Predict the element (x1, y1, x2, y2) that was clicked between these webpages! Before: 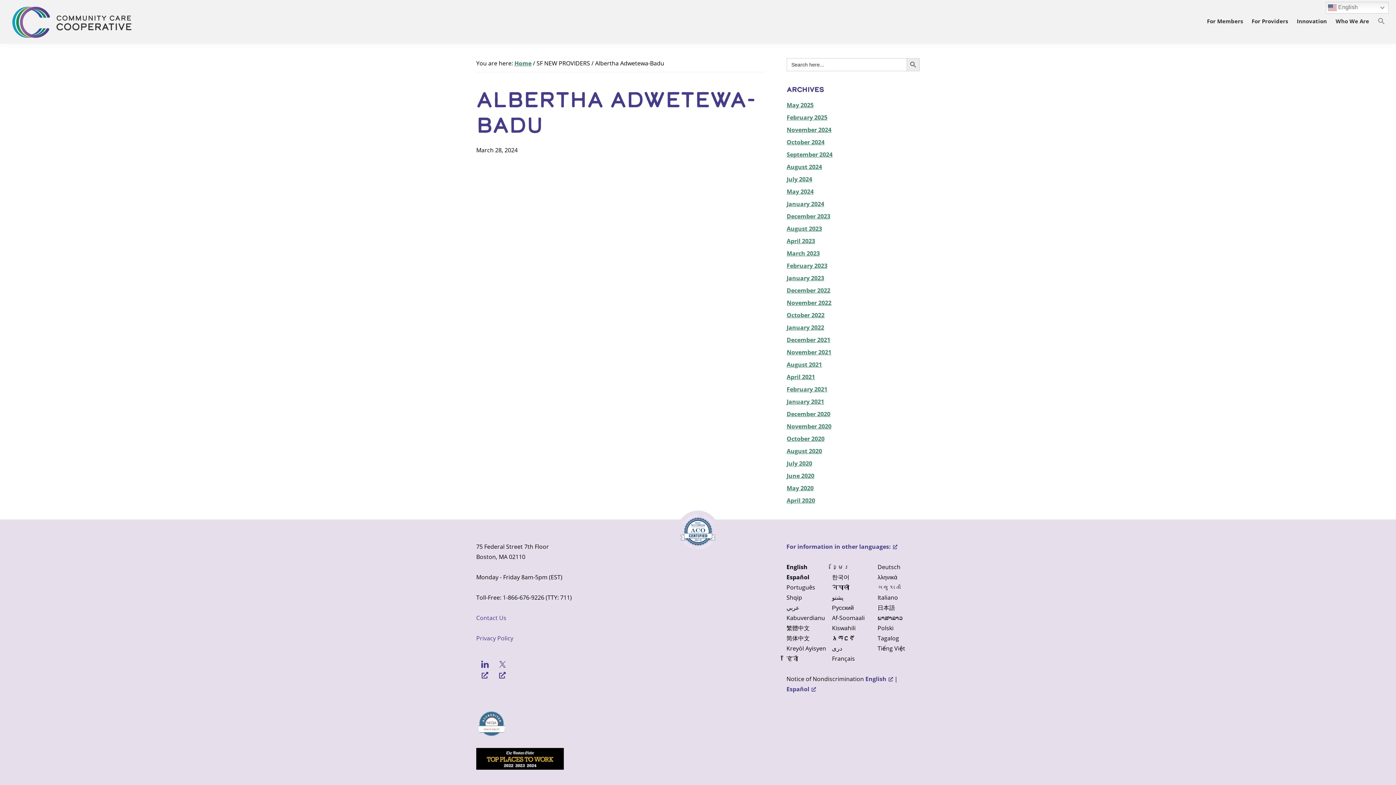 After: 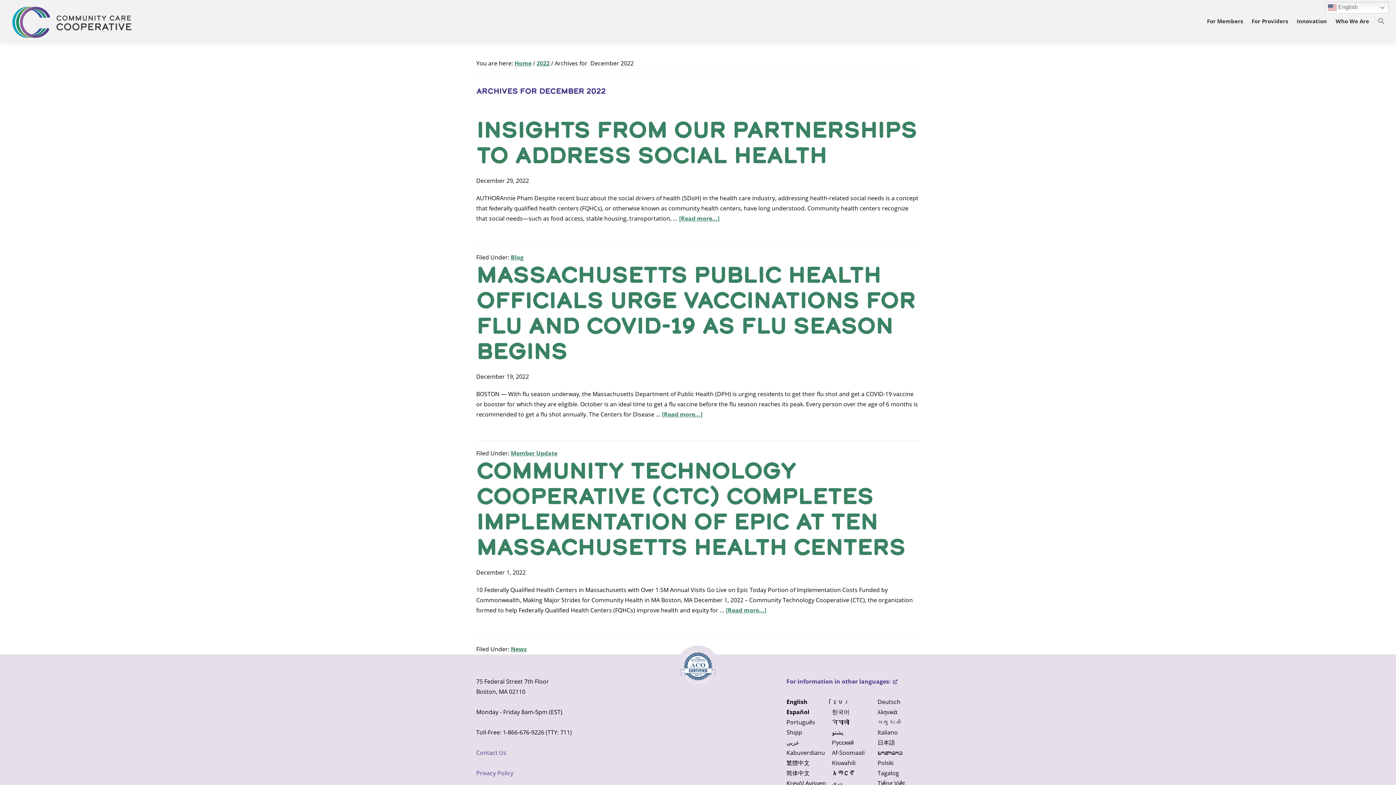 Action: bbox: (786, 286, 830, 294) label: December 2022